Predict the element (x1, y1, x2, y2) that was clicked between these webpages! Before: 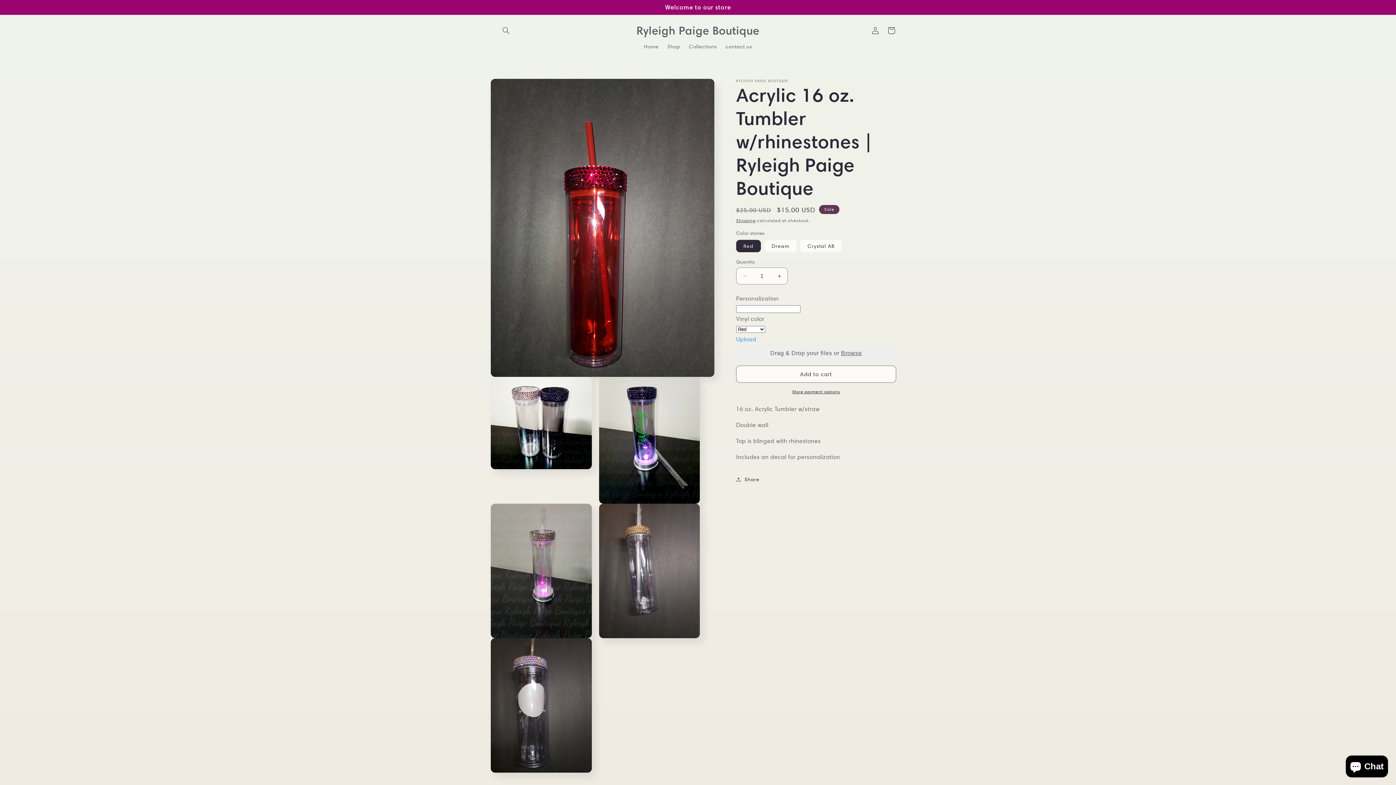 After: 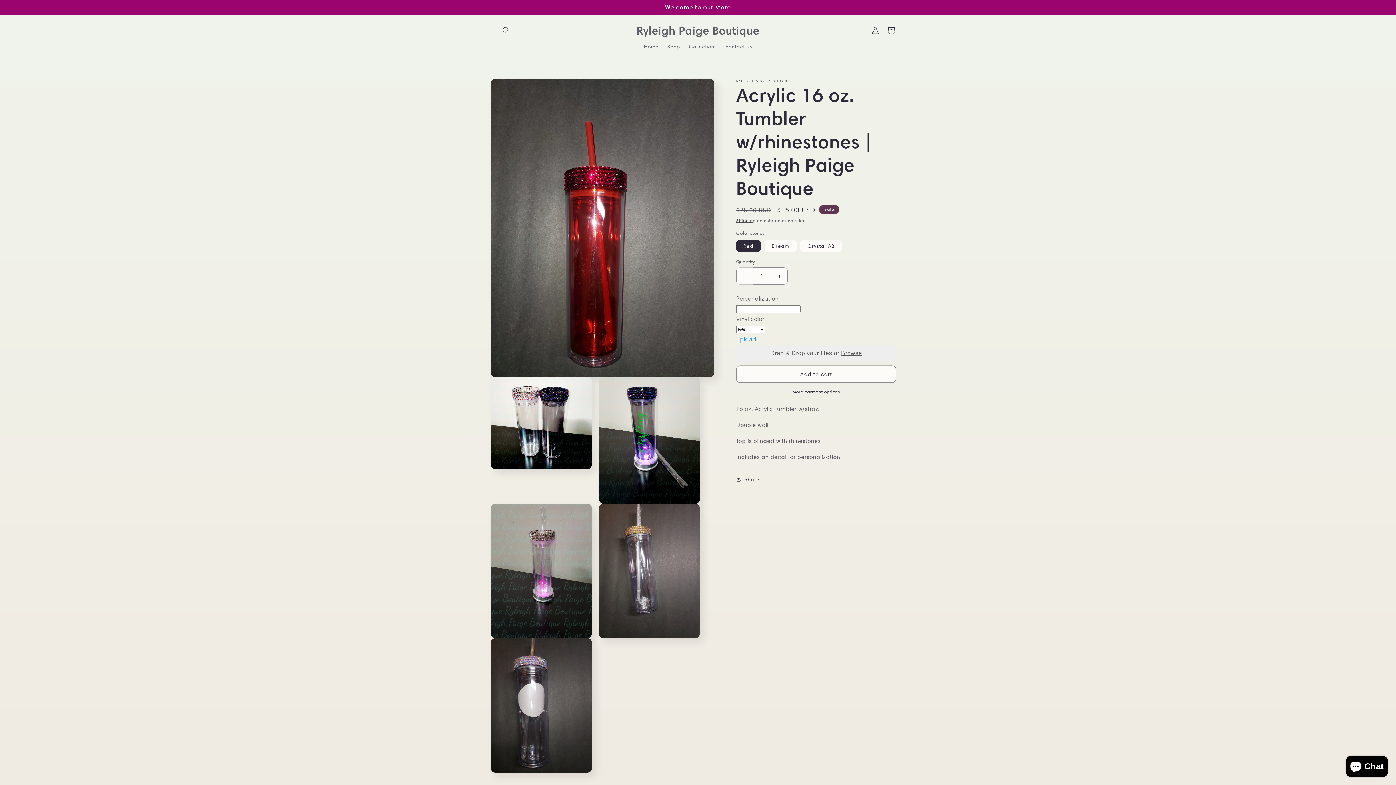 Action: label: Decrease quantity for Acrylic 16 oz. Tumbler w/rhinestones | Ryleigh Paige Boutique bbox: (736, 267, 753, 284)